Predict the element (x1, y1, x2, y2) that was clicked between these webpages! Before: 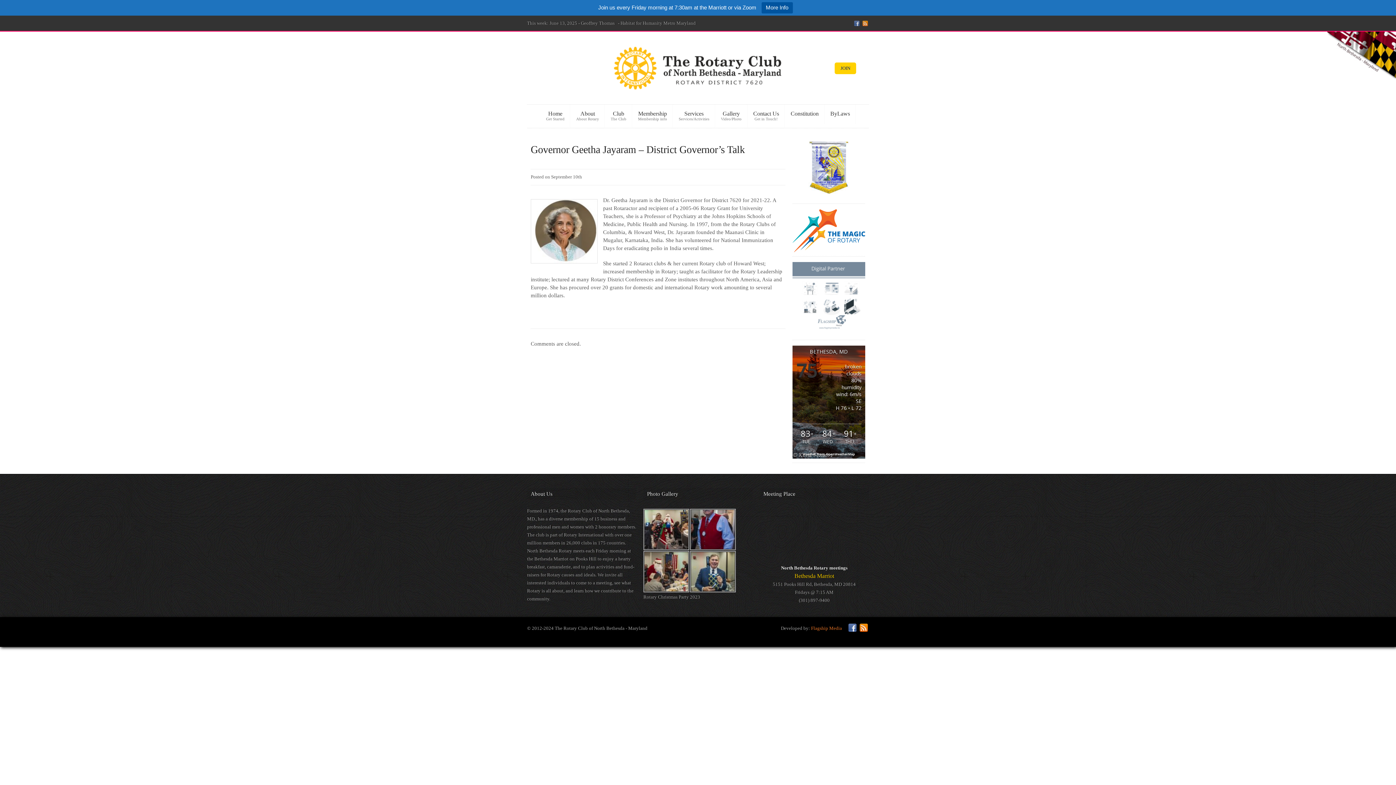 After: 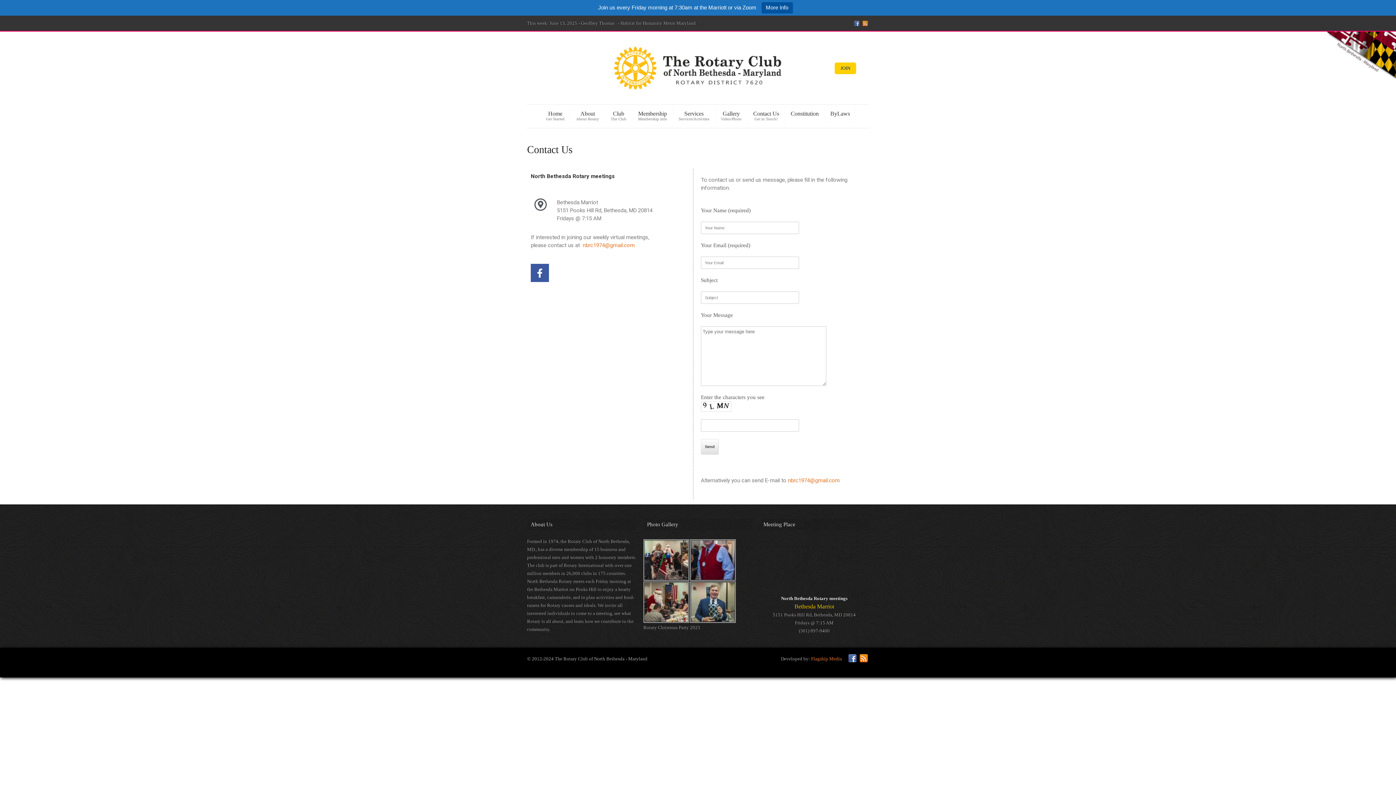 Action: label: Contact Us
Get in Touch! bbox: (748, 104, 784, 127)